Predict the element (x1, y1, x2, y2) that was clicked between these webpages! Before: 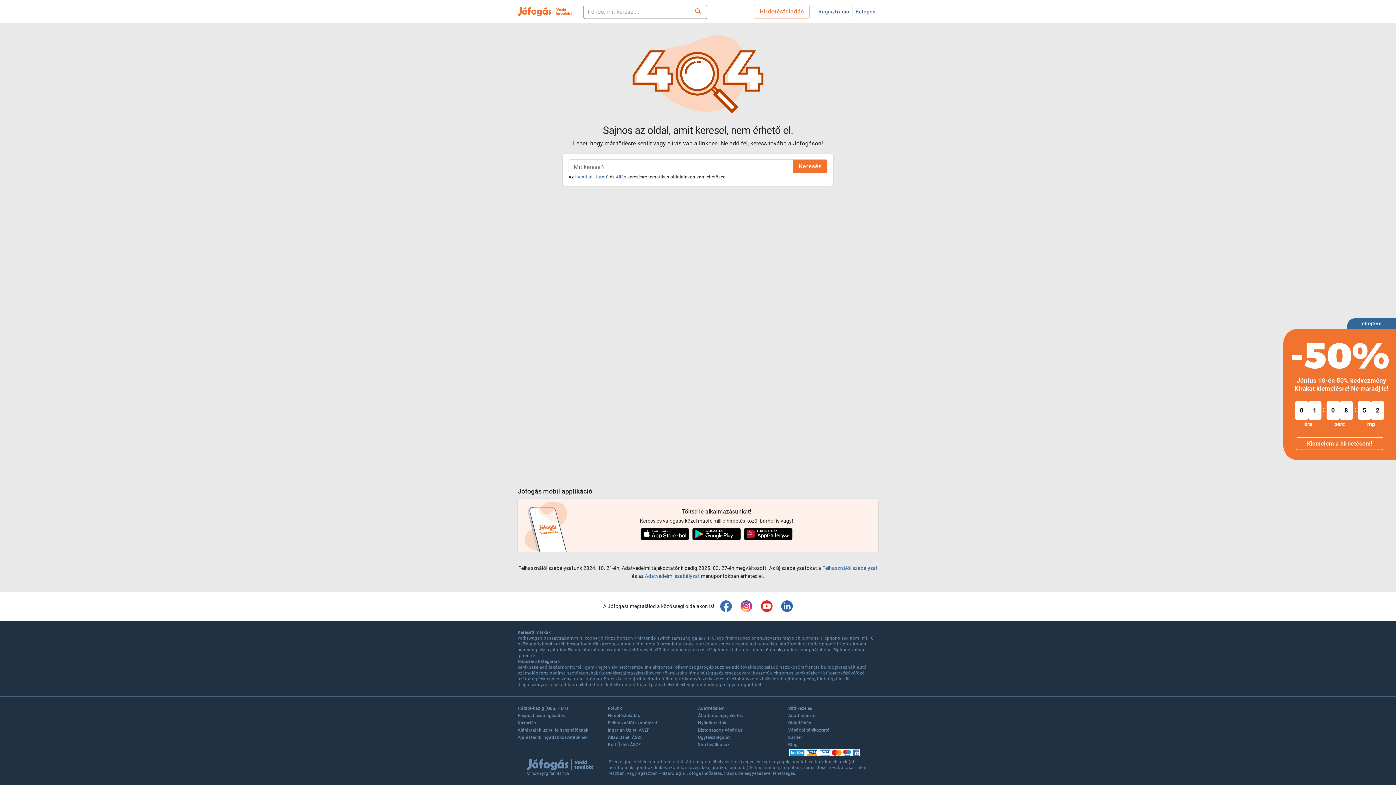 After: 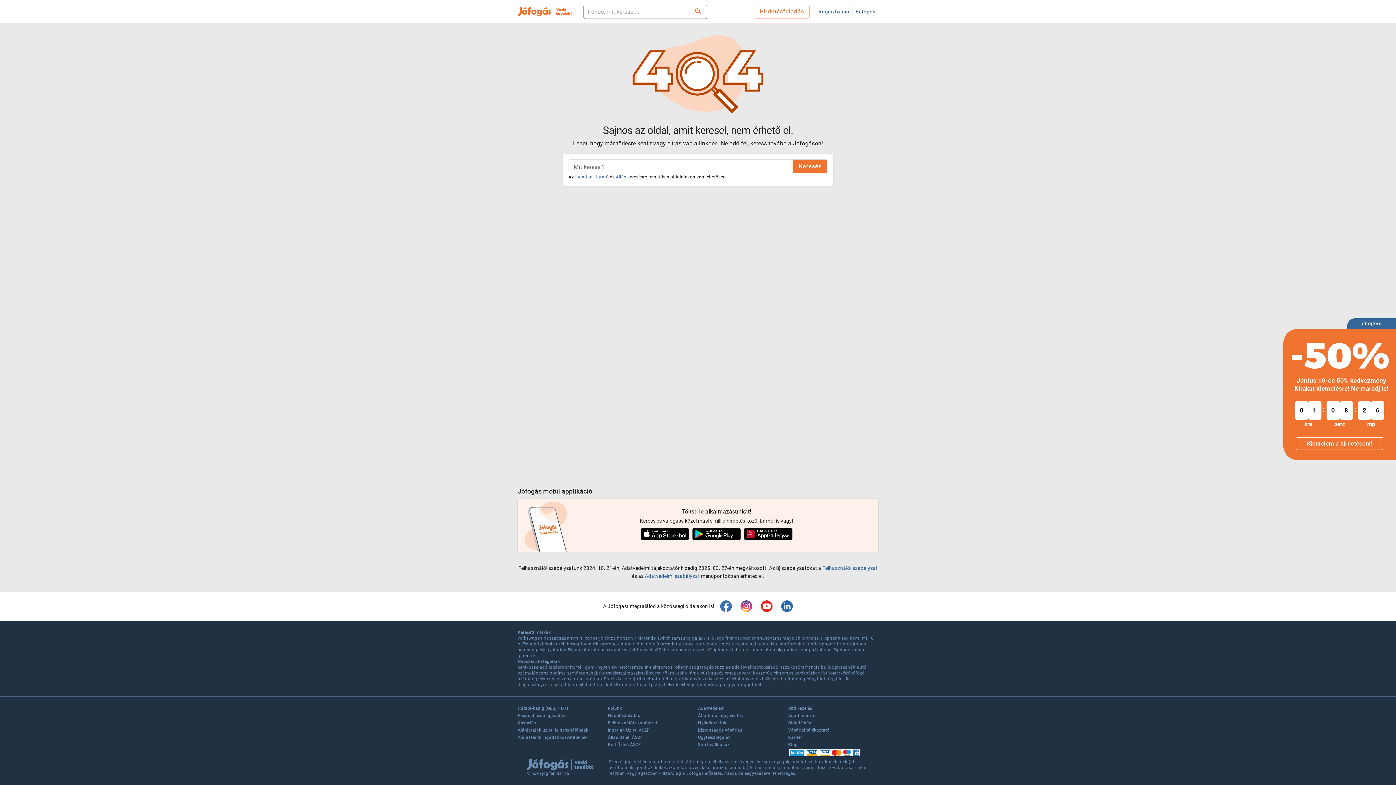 Action: label: mayo chix bbox: (782, 635, 804, 641)